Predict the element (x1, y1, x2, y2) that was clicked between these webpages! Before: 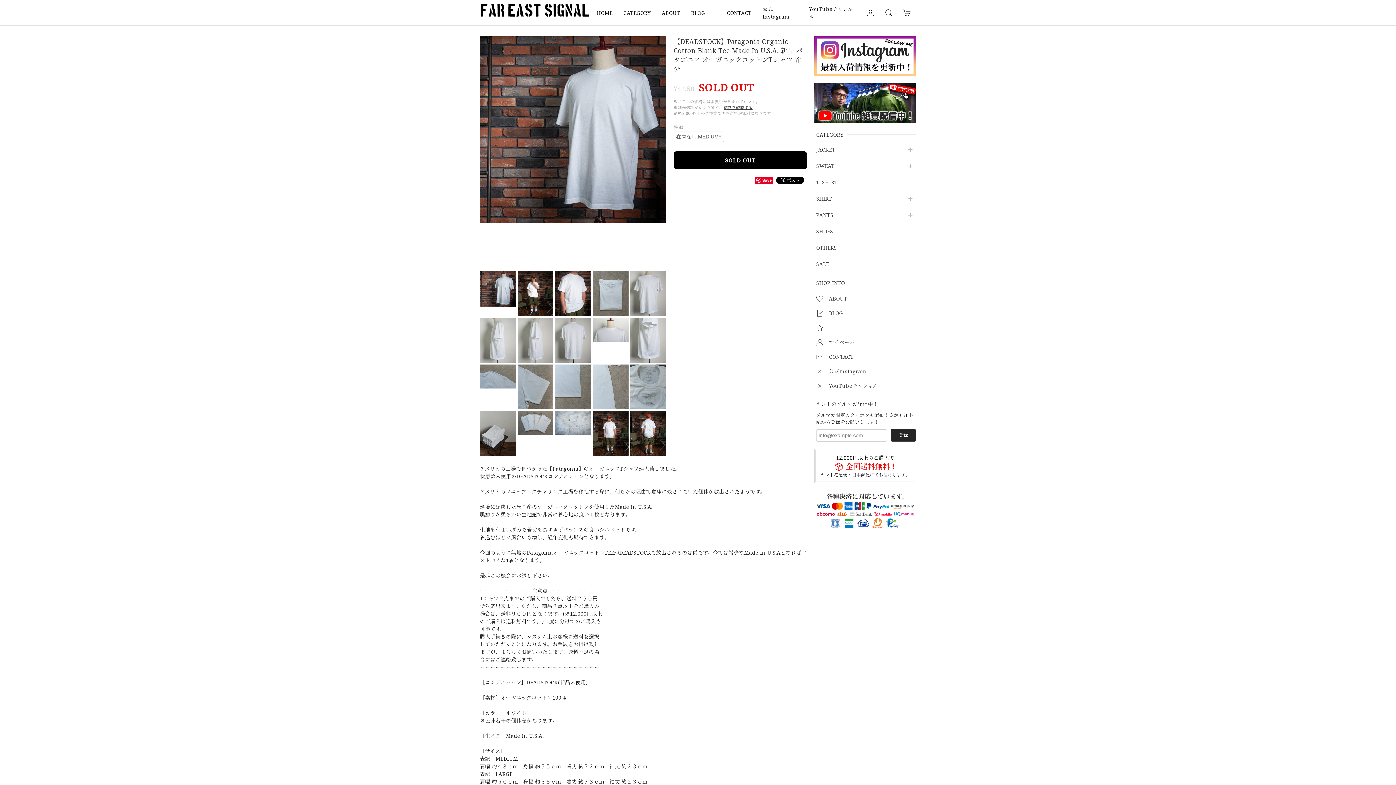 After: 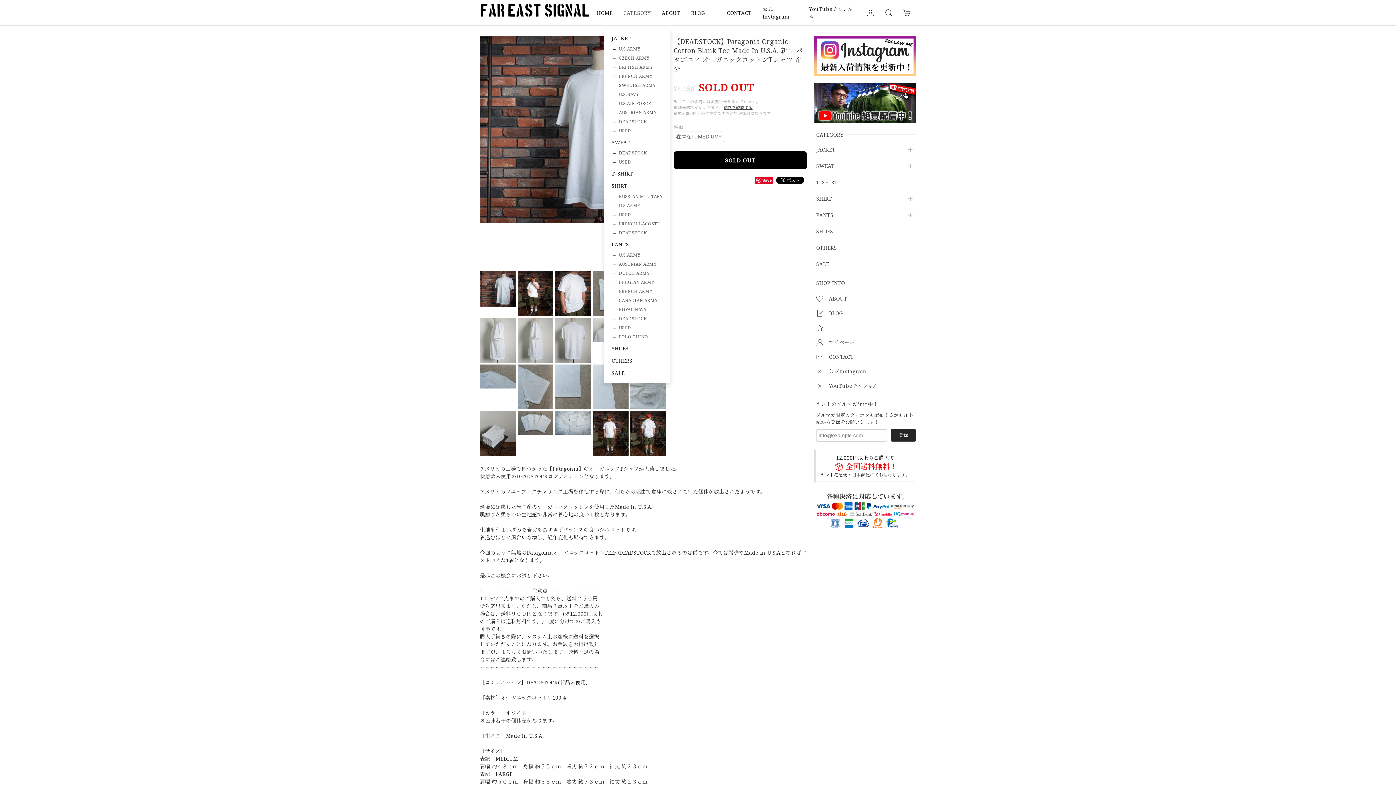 Action: bbox: (618, 3, 656, 21) label: CATEGORY